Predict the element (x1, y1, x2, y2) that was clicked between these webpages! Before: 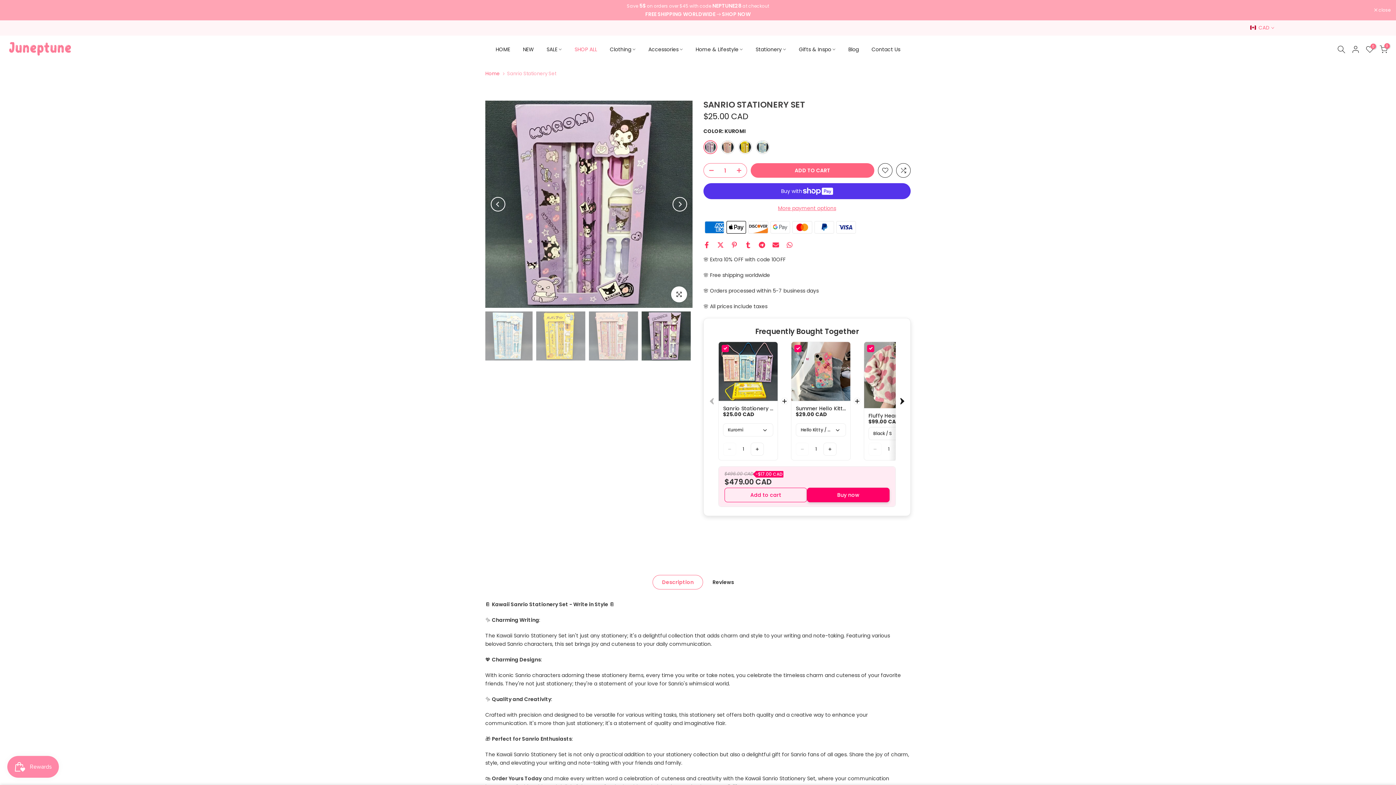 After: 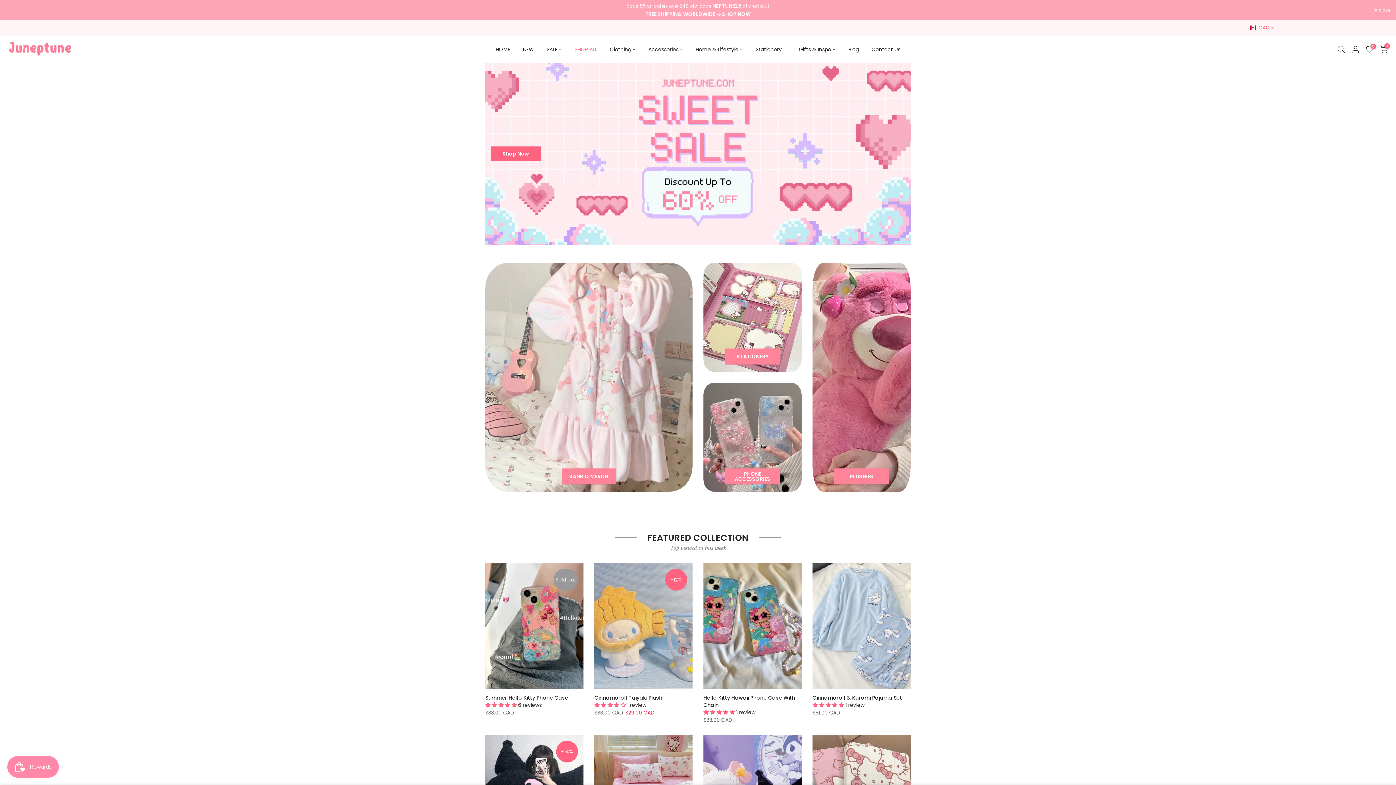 Action: label: HOME bbox: (489, 44, 516, 53)